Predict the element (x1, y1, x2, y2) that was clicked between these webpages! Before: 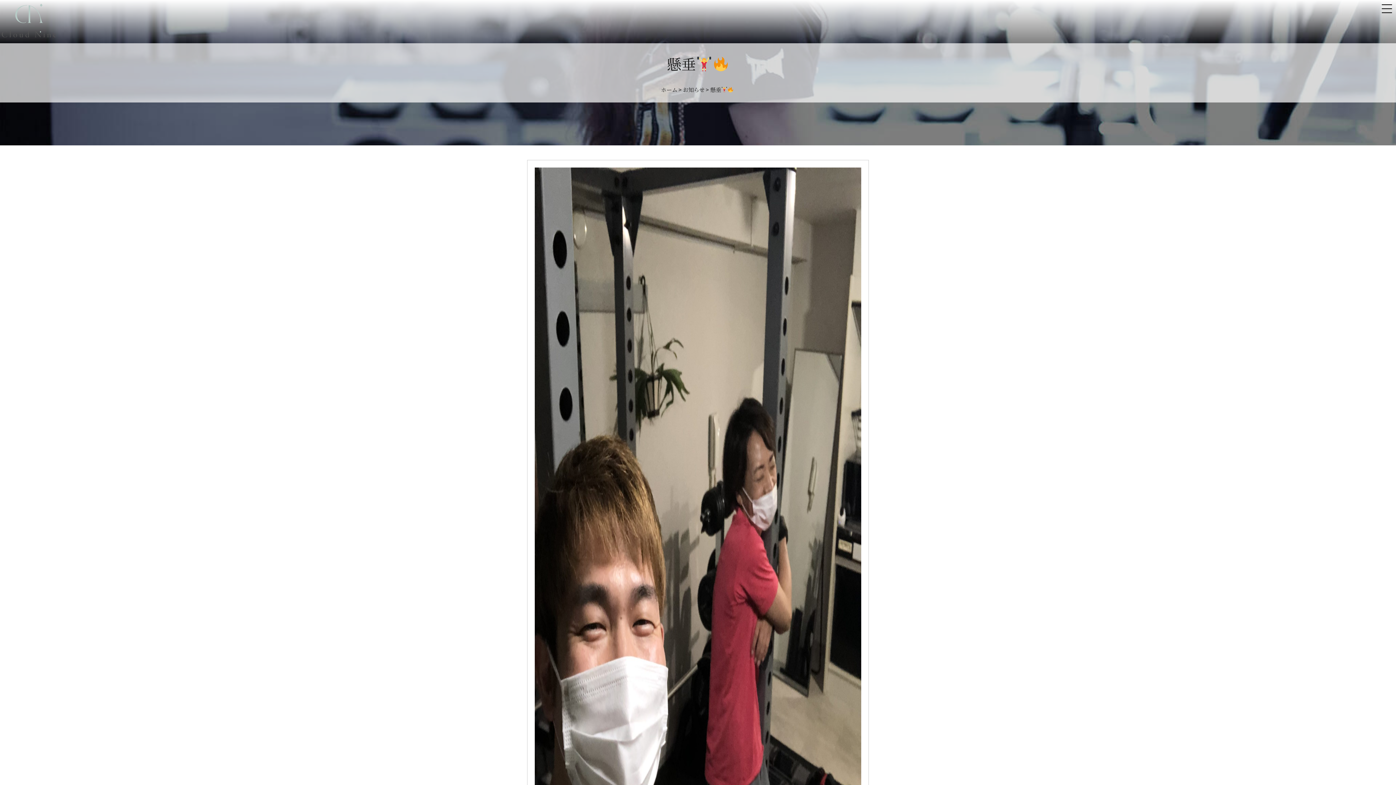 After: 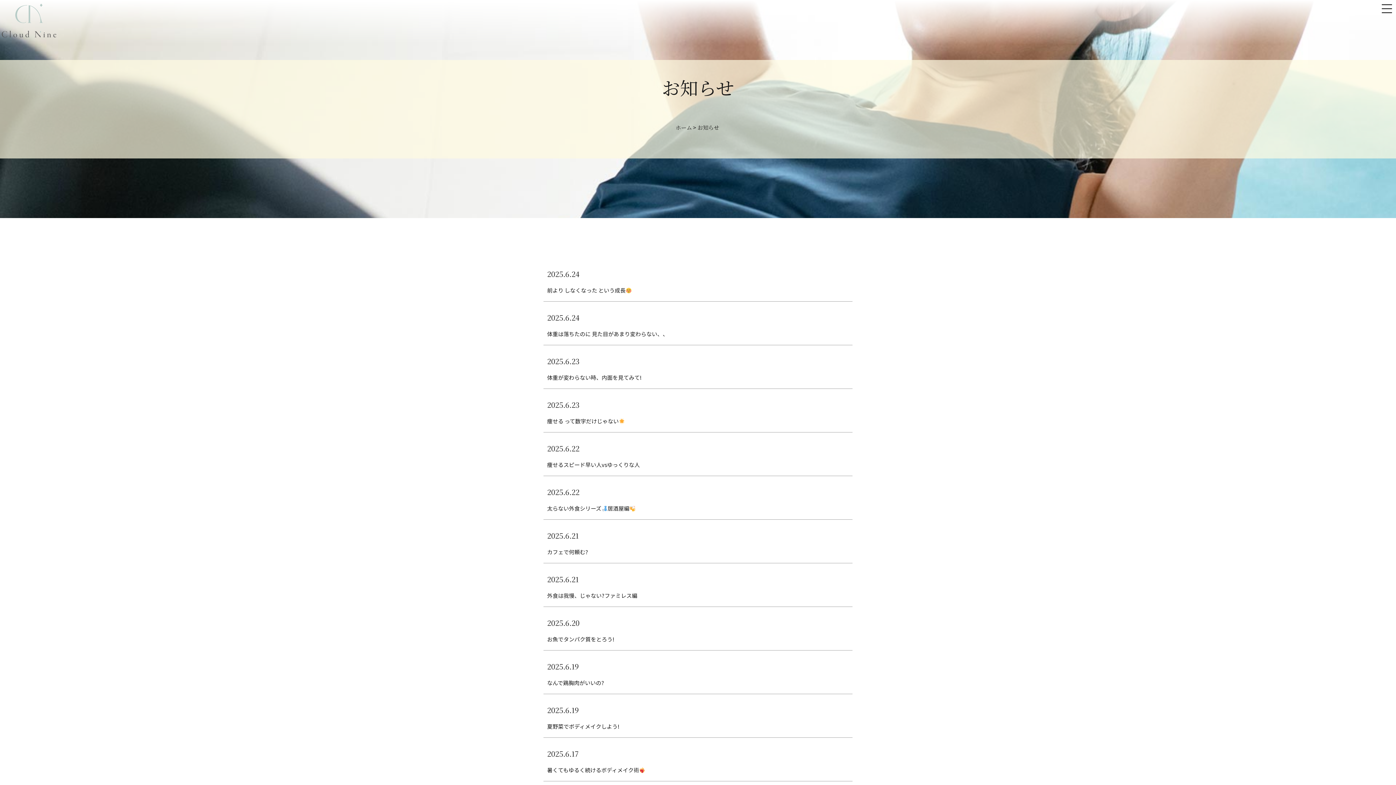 Action: bbox: (683, 85, 705, 93) label: お知らせ